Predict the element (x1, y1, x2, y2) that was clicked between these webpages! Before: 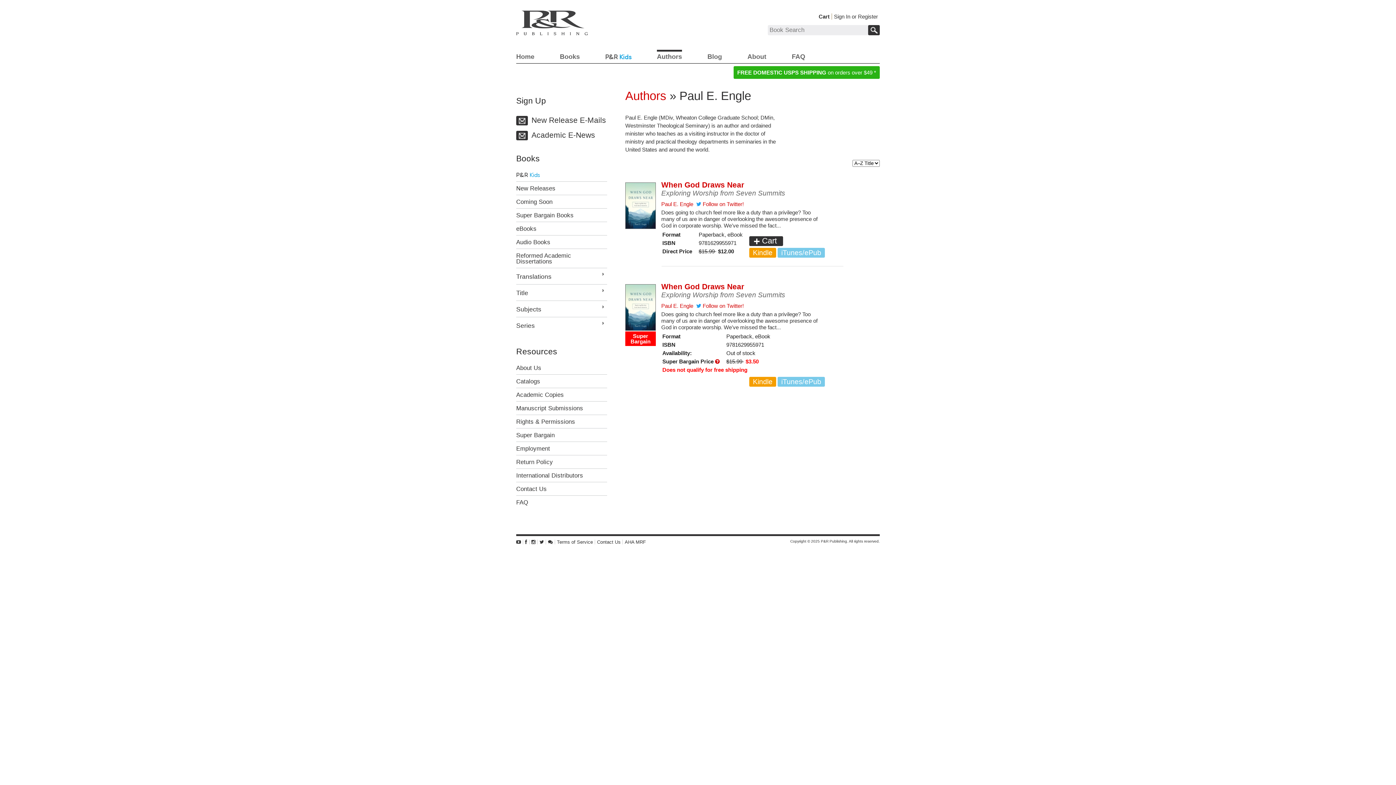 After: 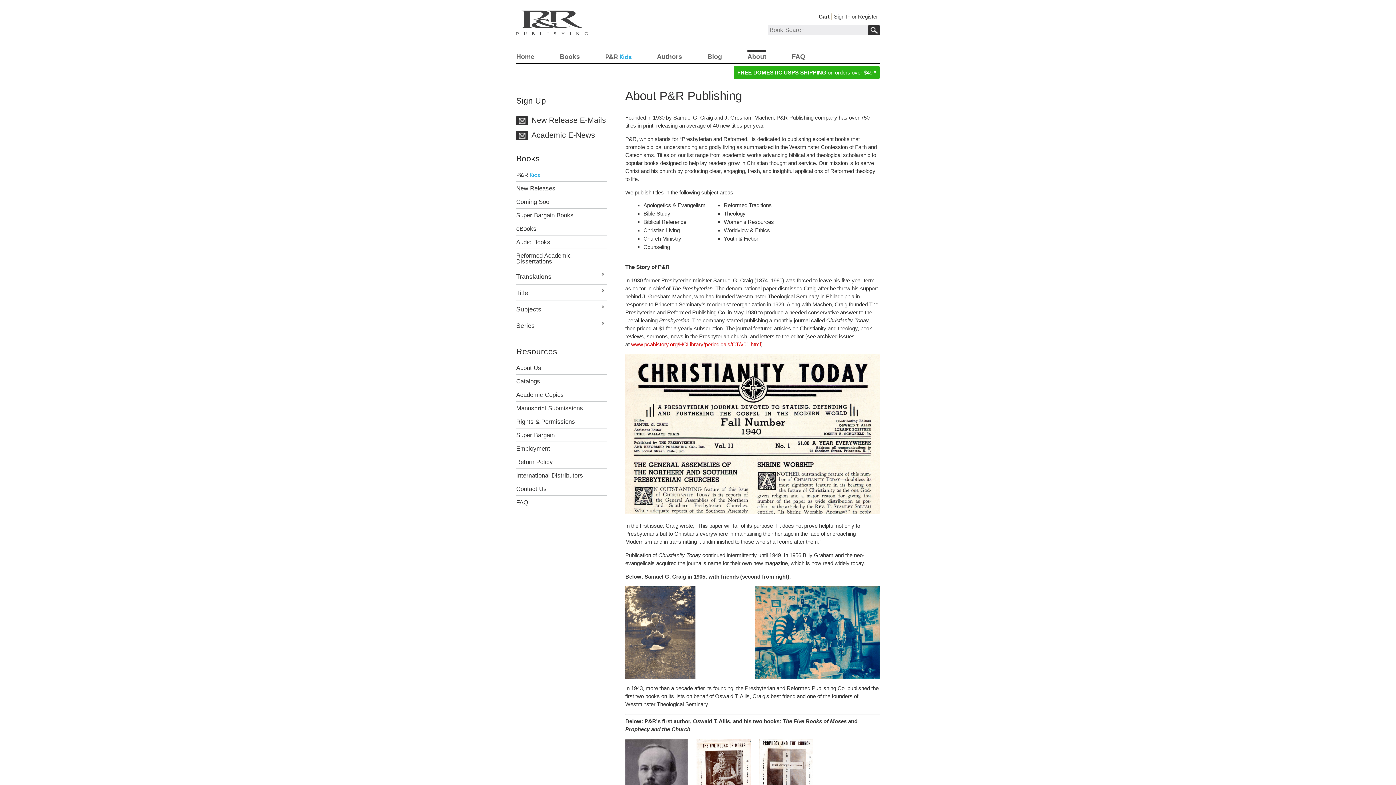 Action: label: About Us bbox: (516, 365, 607, 370)